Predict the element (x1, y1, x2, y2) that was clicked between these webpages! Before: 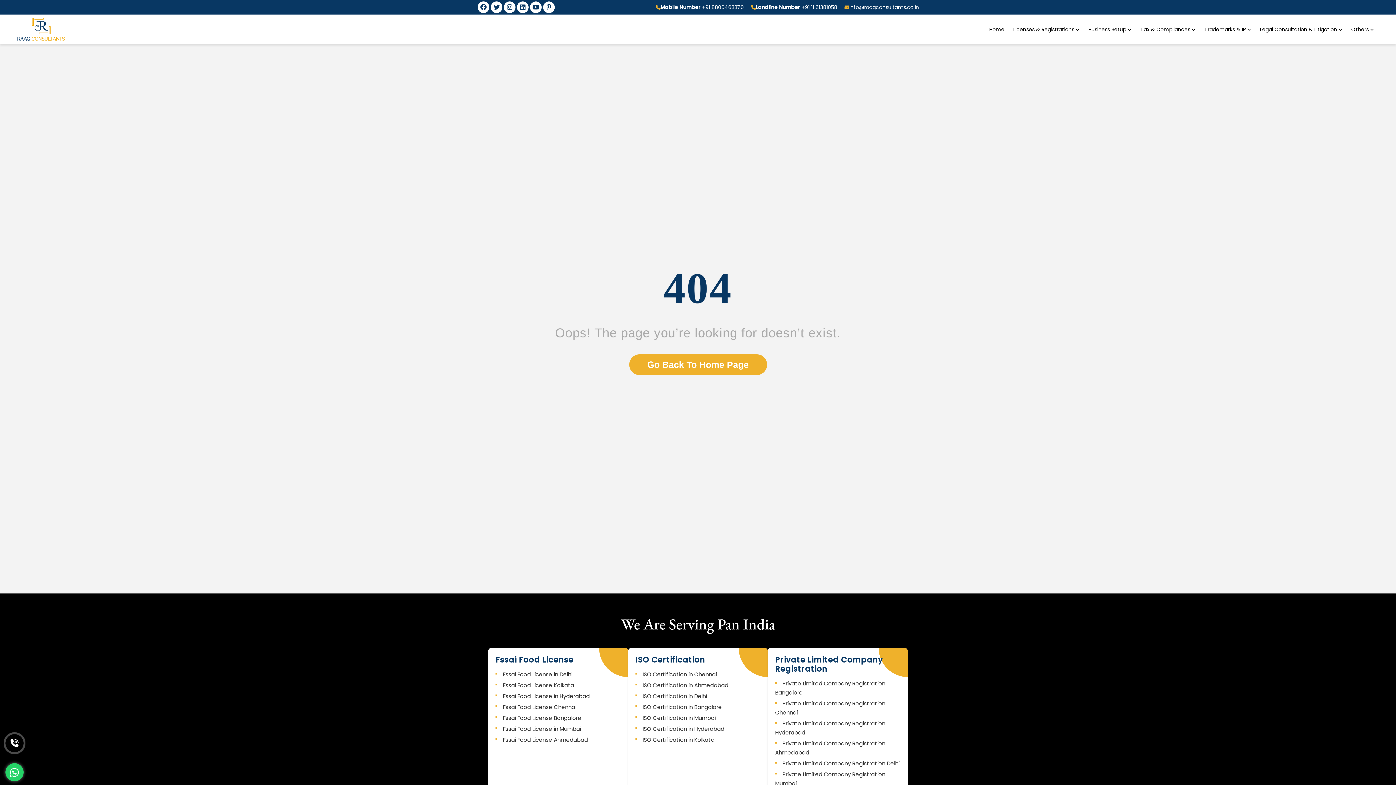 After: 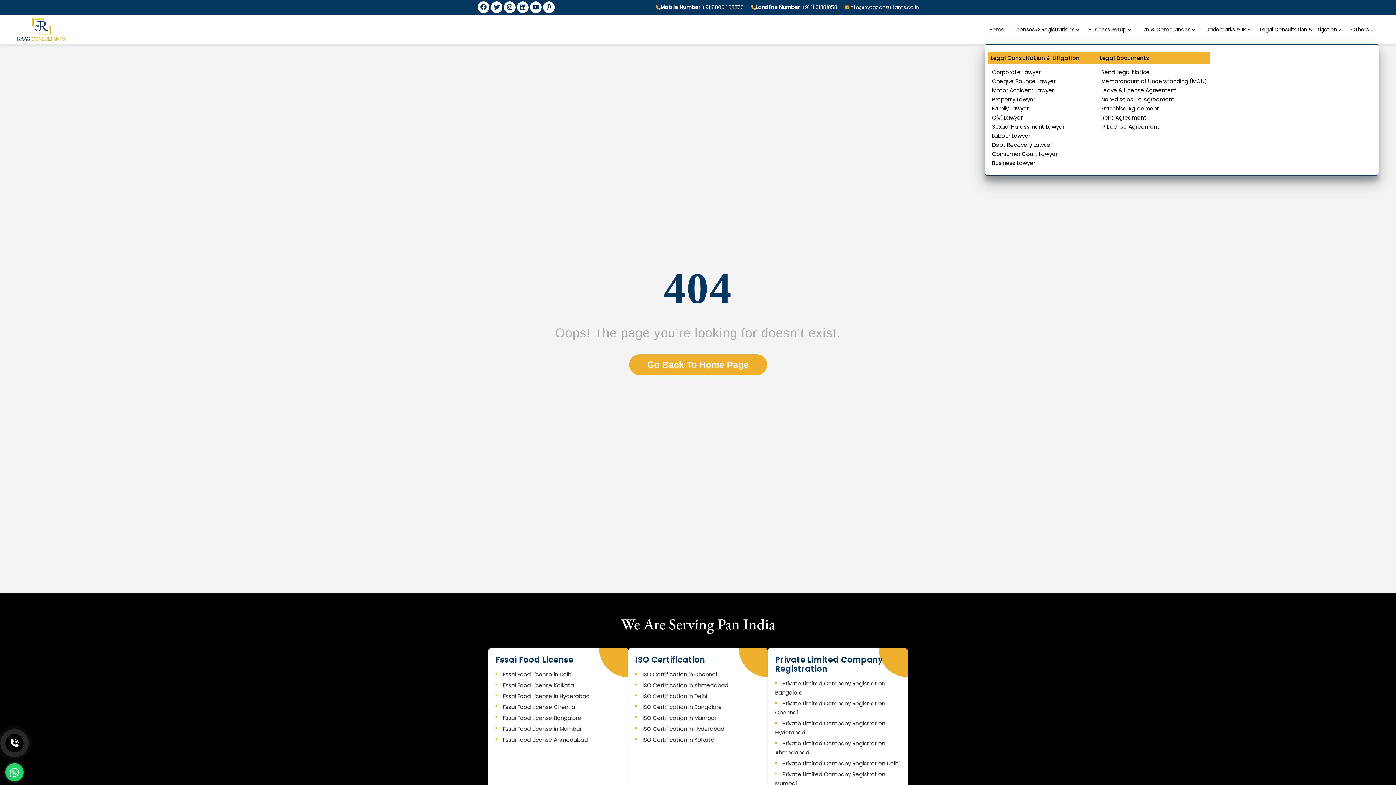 Action: bbox: (1260, 25, 1338, 33) label: Legal Consultation & Litigation 